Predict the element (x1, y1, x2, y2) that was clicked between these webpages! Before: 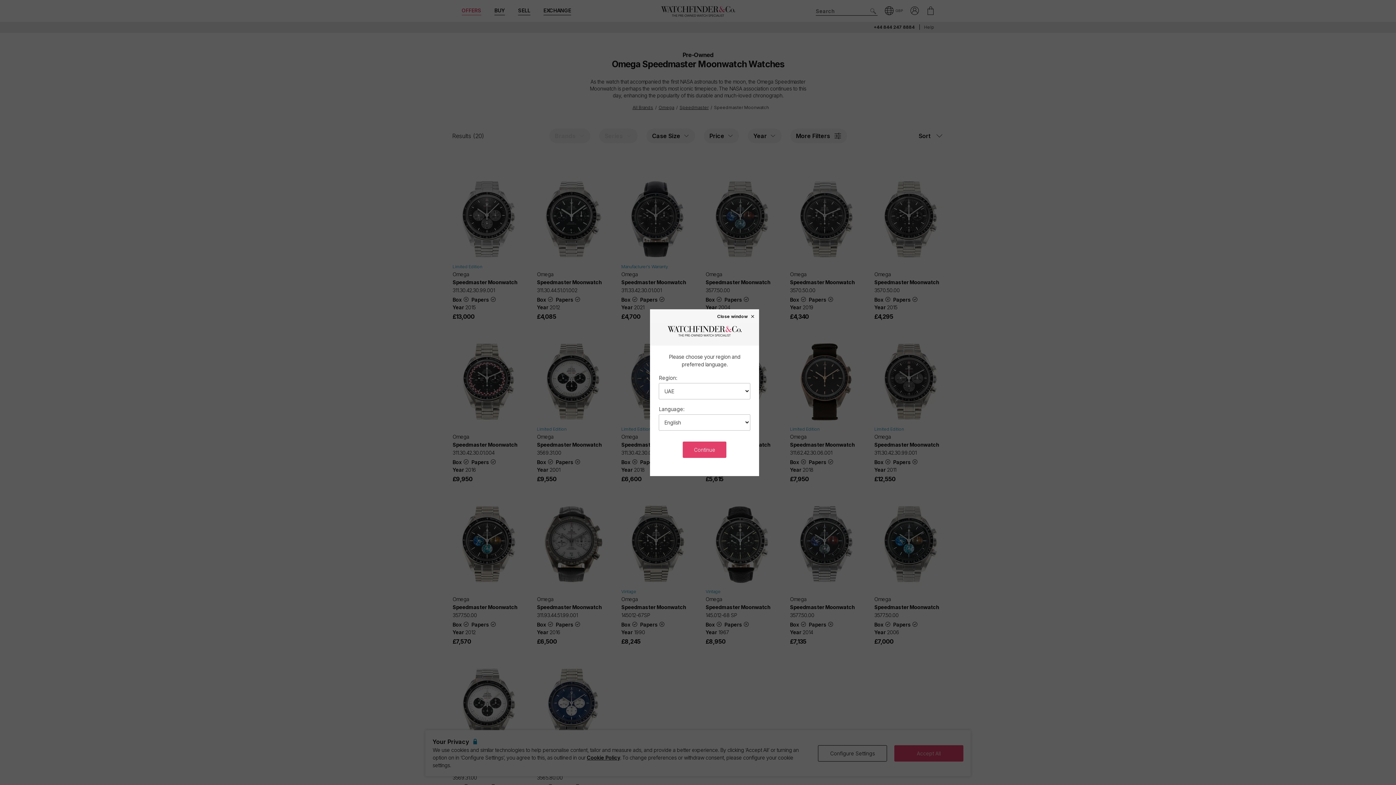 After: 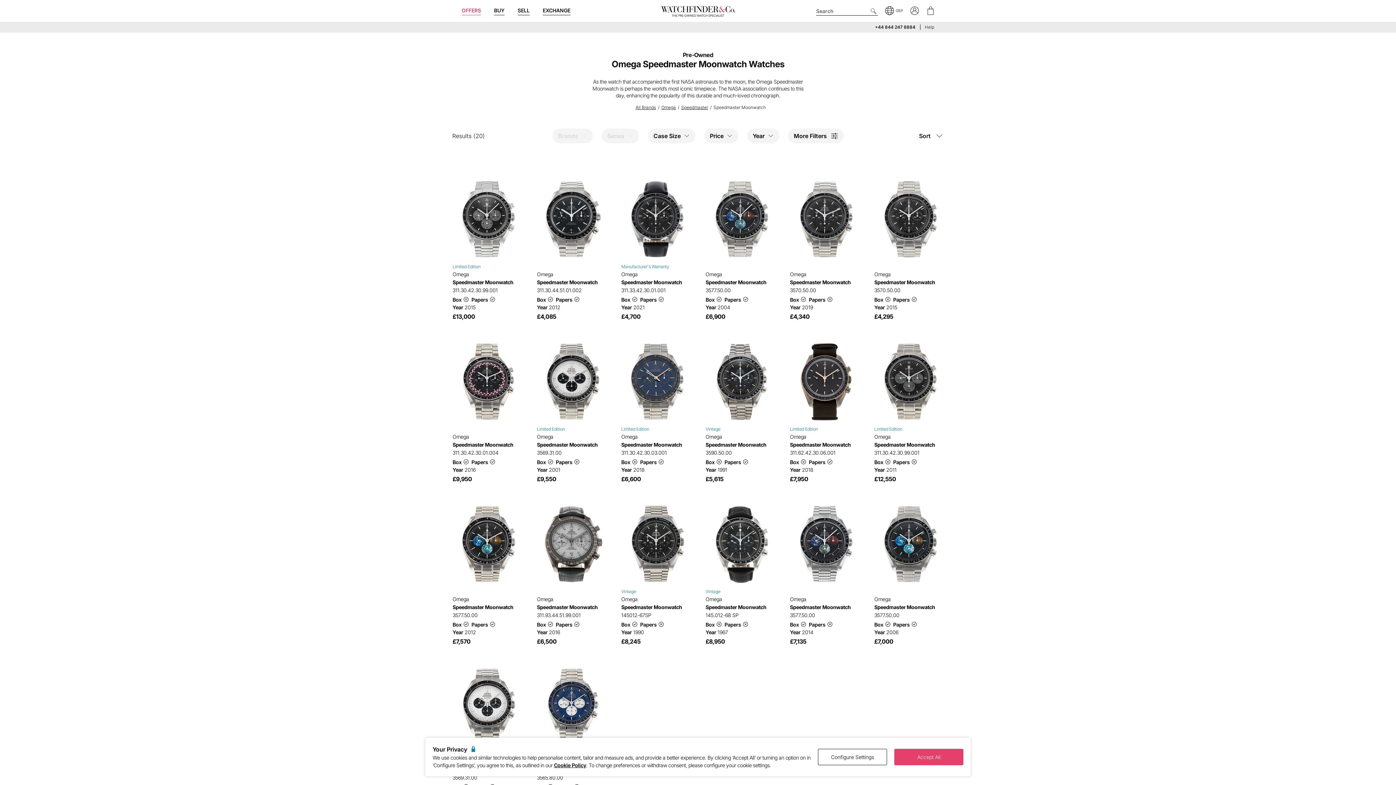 Action: bbox: (683, 441, 726, 458) label: Continue